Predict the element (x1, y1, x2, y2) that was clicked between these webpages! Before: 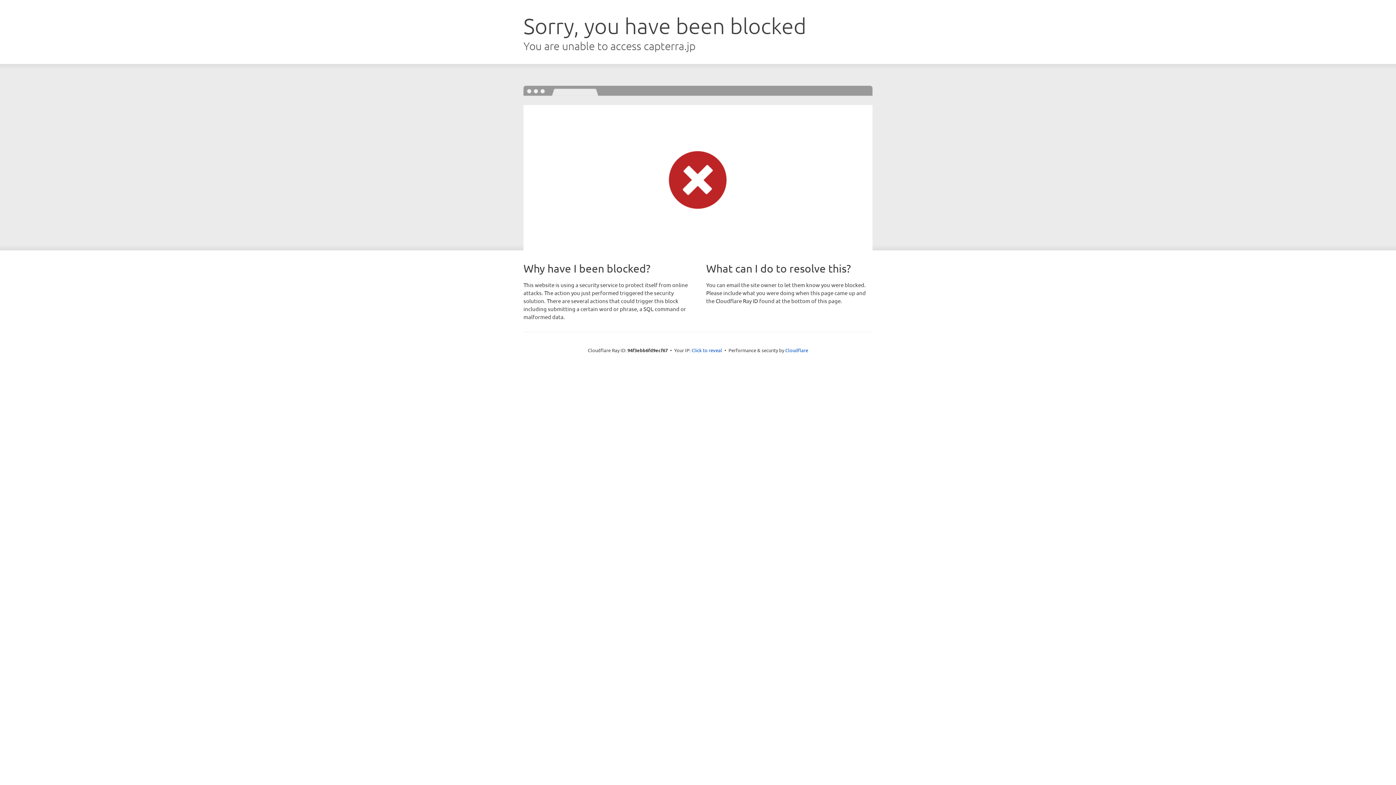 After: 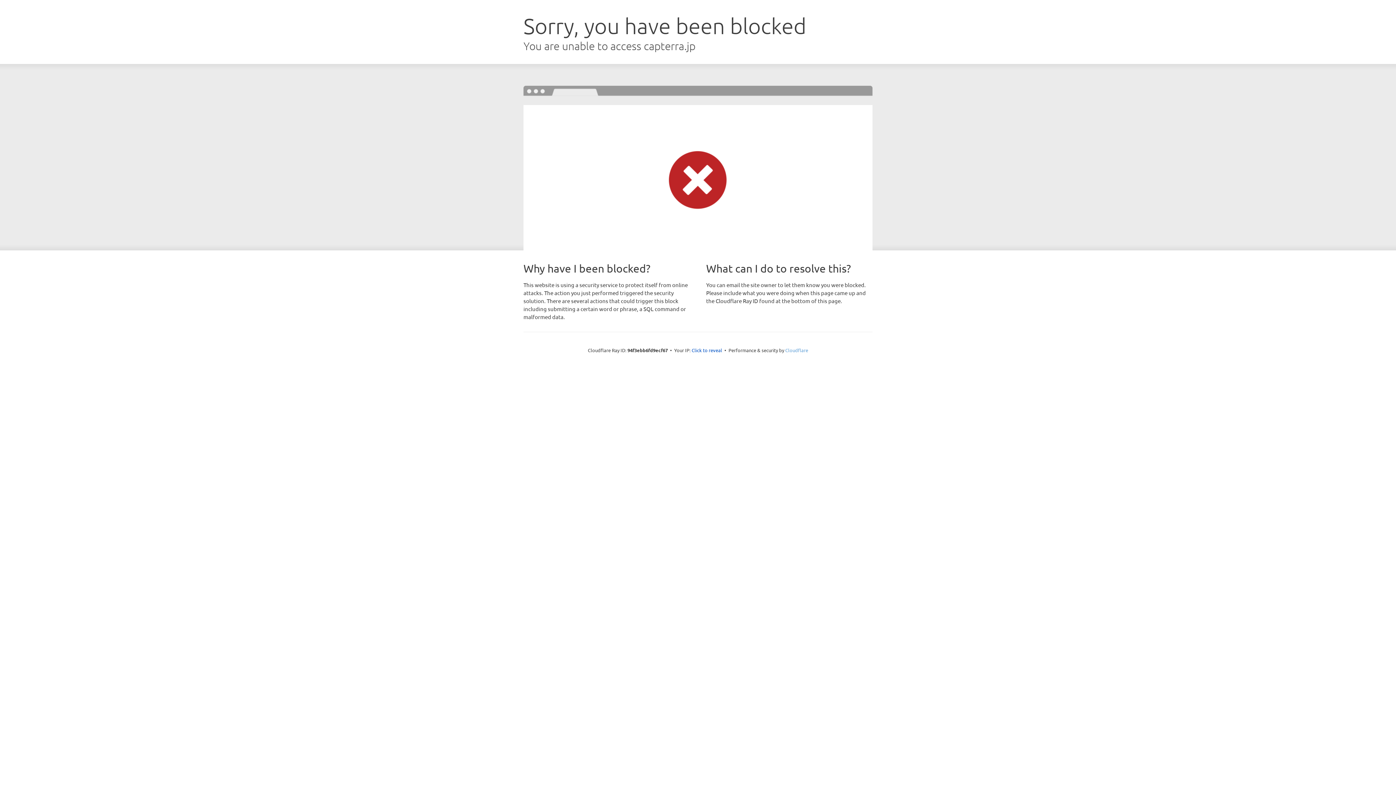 Action: label: Cloudflare bbox: (785, 347, 808, 353)